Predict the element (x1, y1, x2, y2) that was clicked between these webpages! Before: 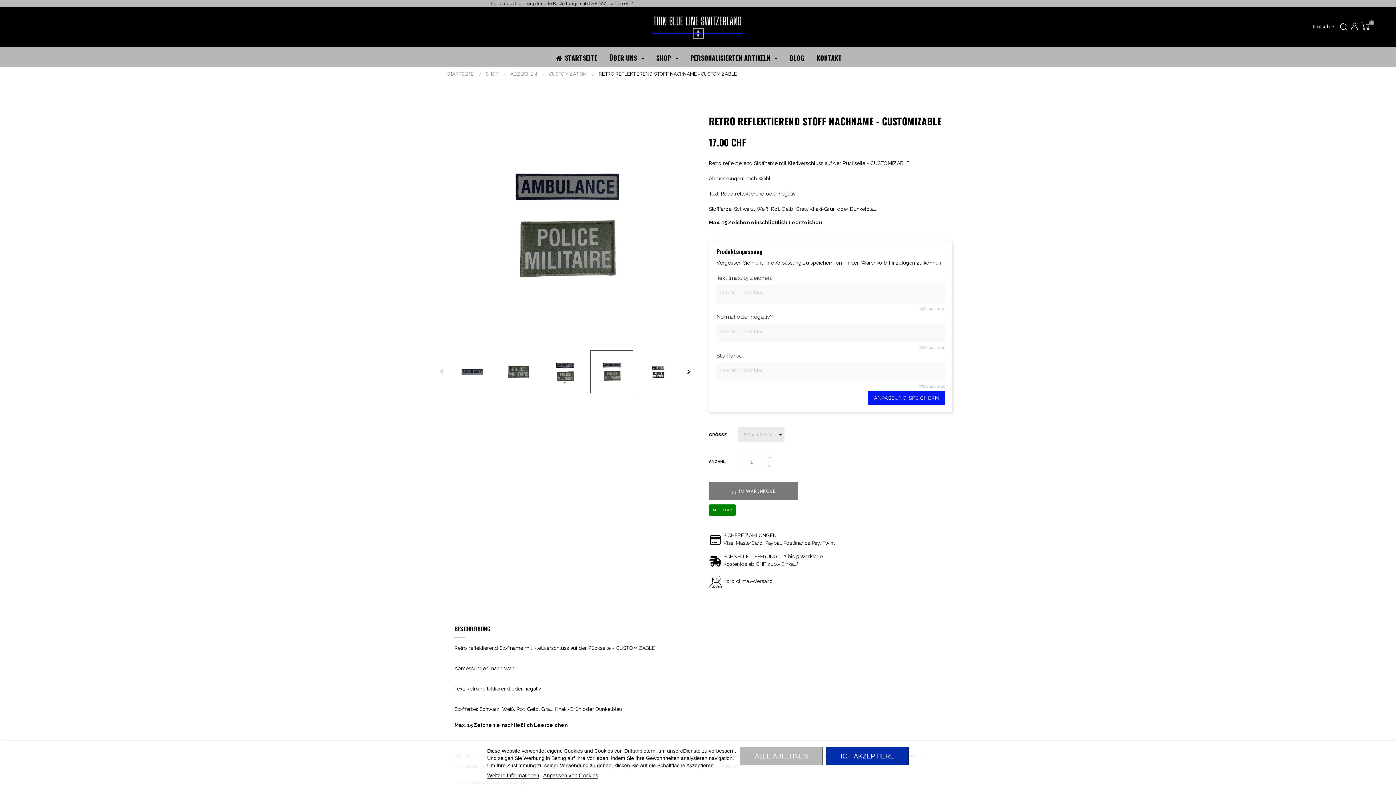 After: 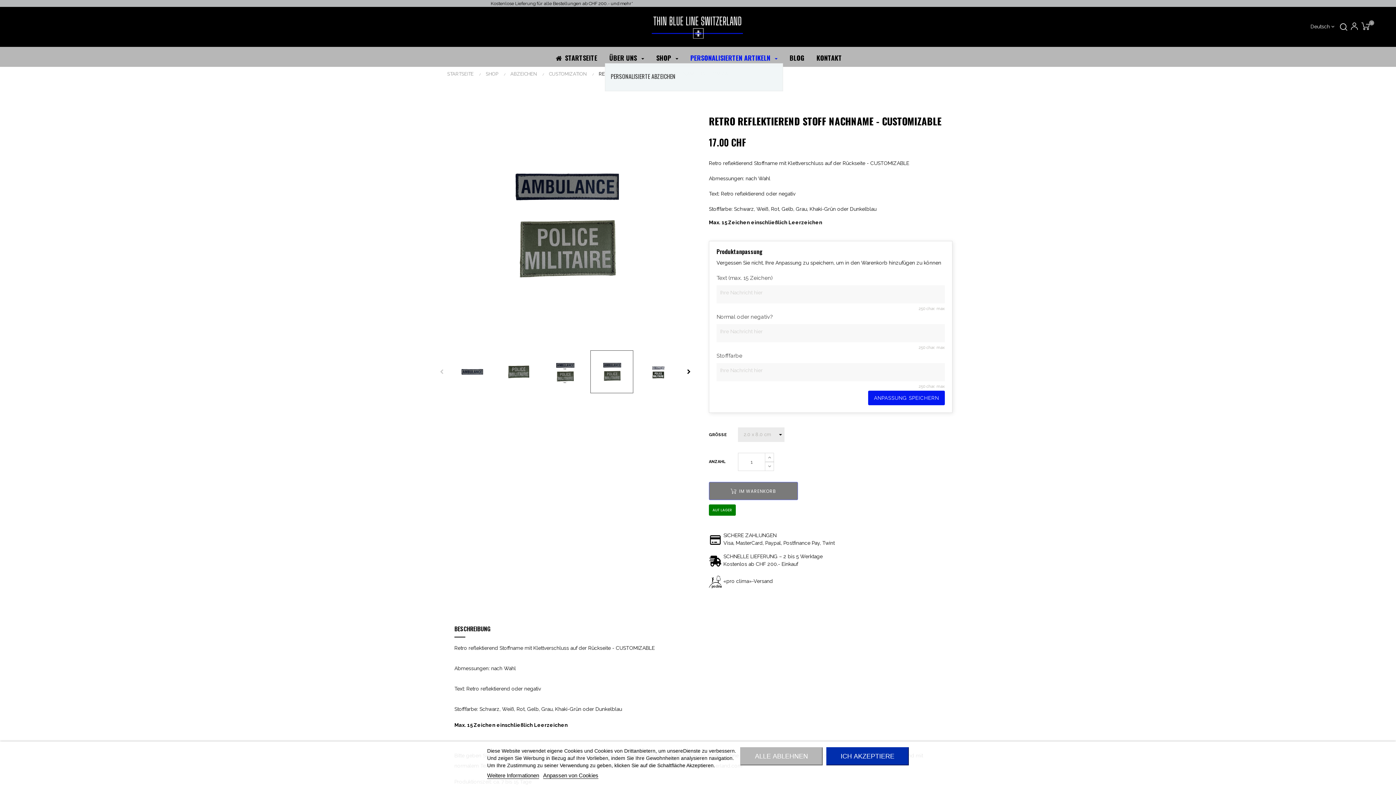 Action: bbox: (685, 50, 783, 65) label: PERSONALISIERTEN ARTIKELN 